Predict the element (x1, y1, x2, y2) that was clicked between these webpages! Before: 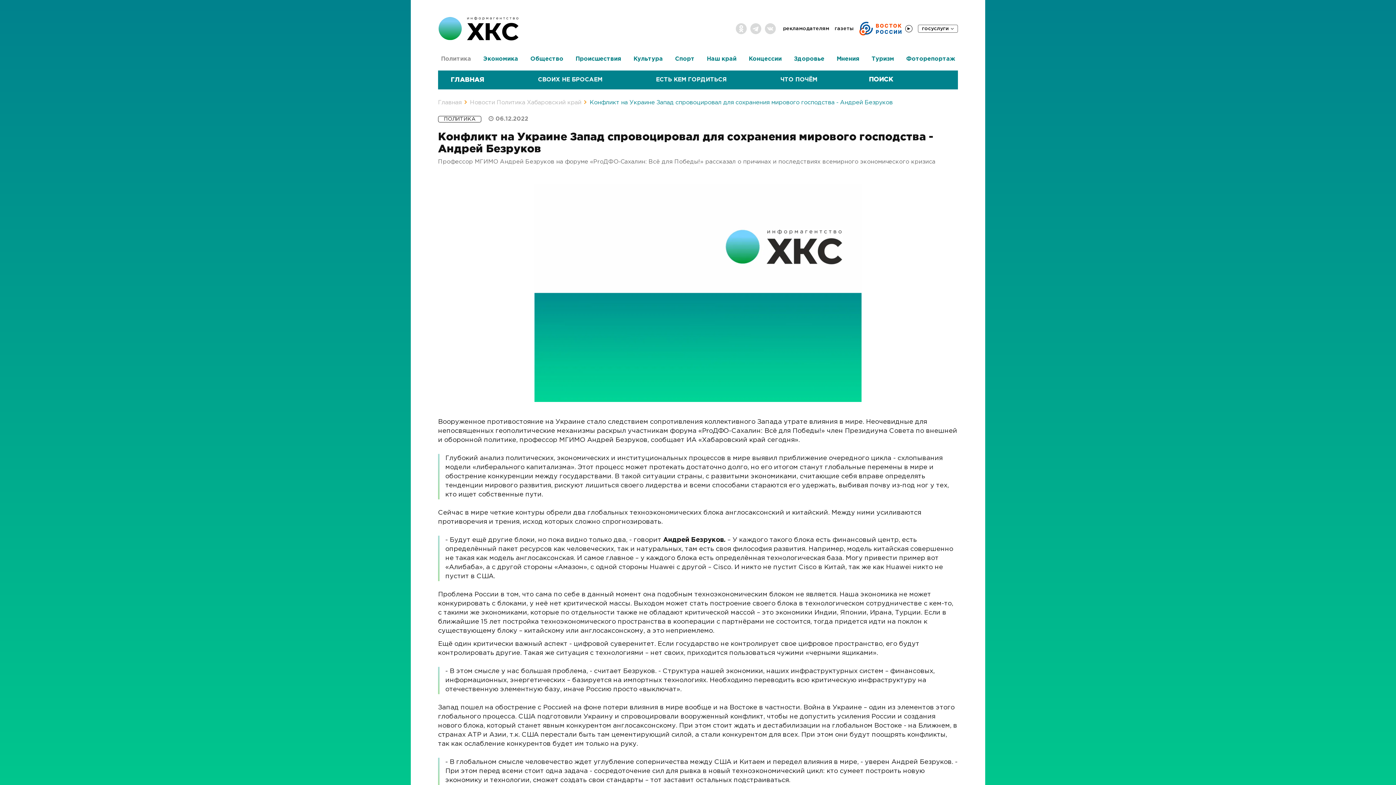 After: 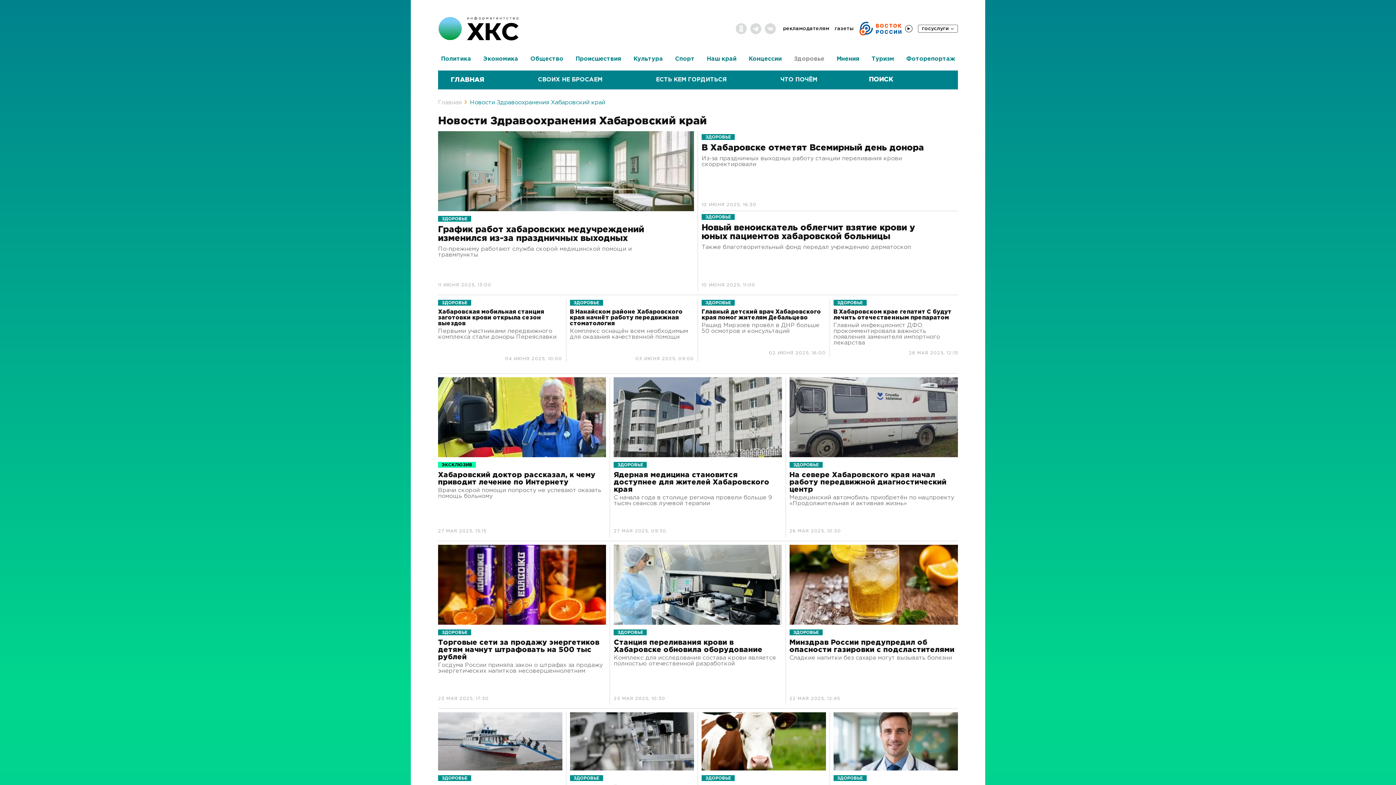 Action: label: Здоровье bbox: (791, 51, 827, 66)